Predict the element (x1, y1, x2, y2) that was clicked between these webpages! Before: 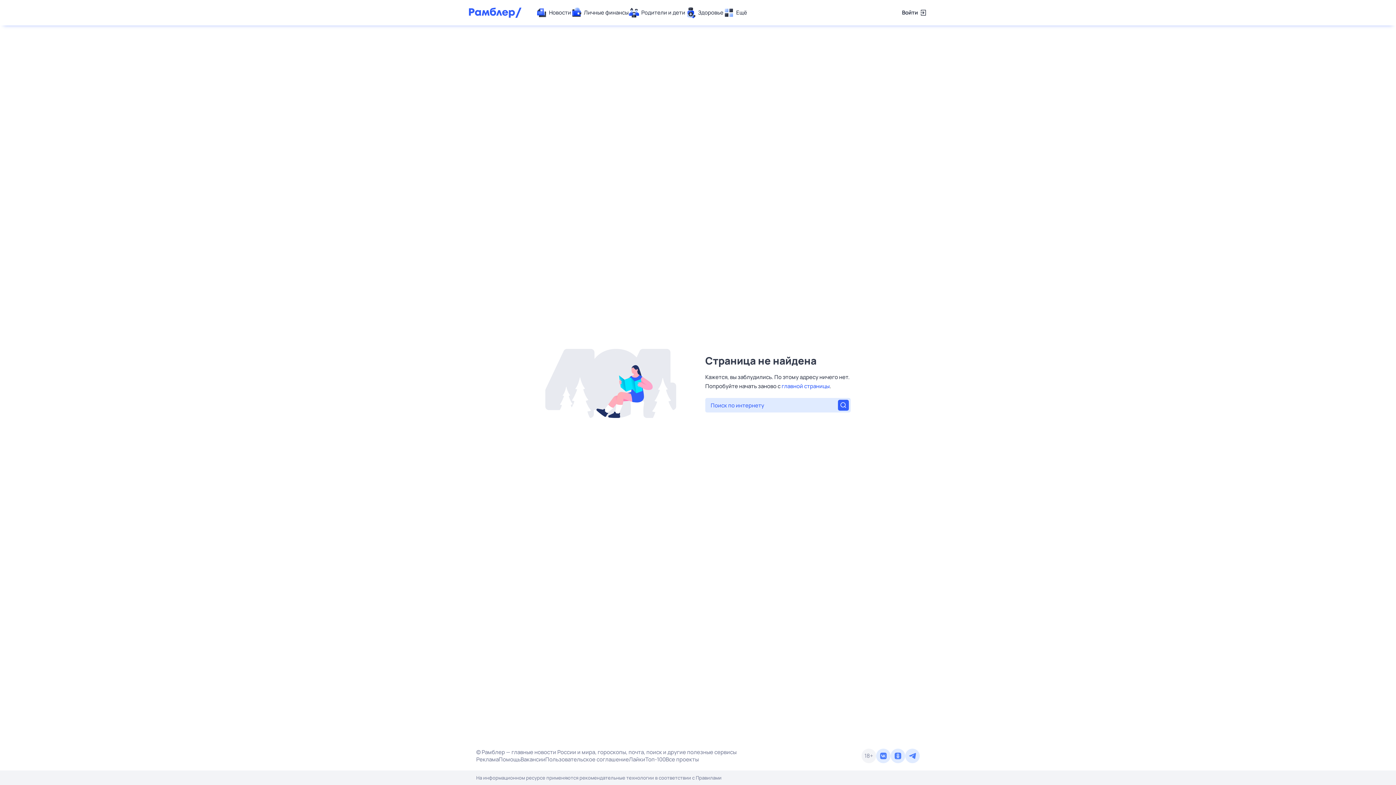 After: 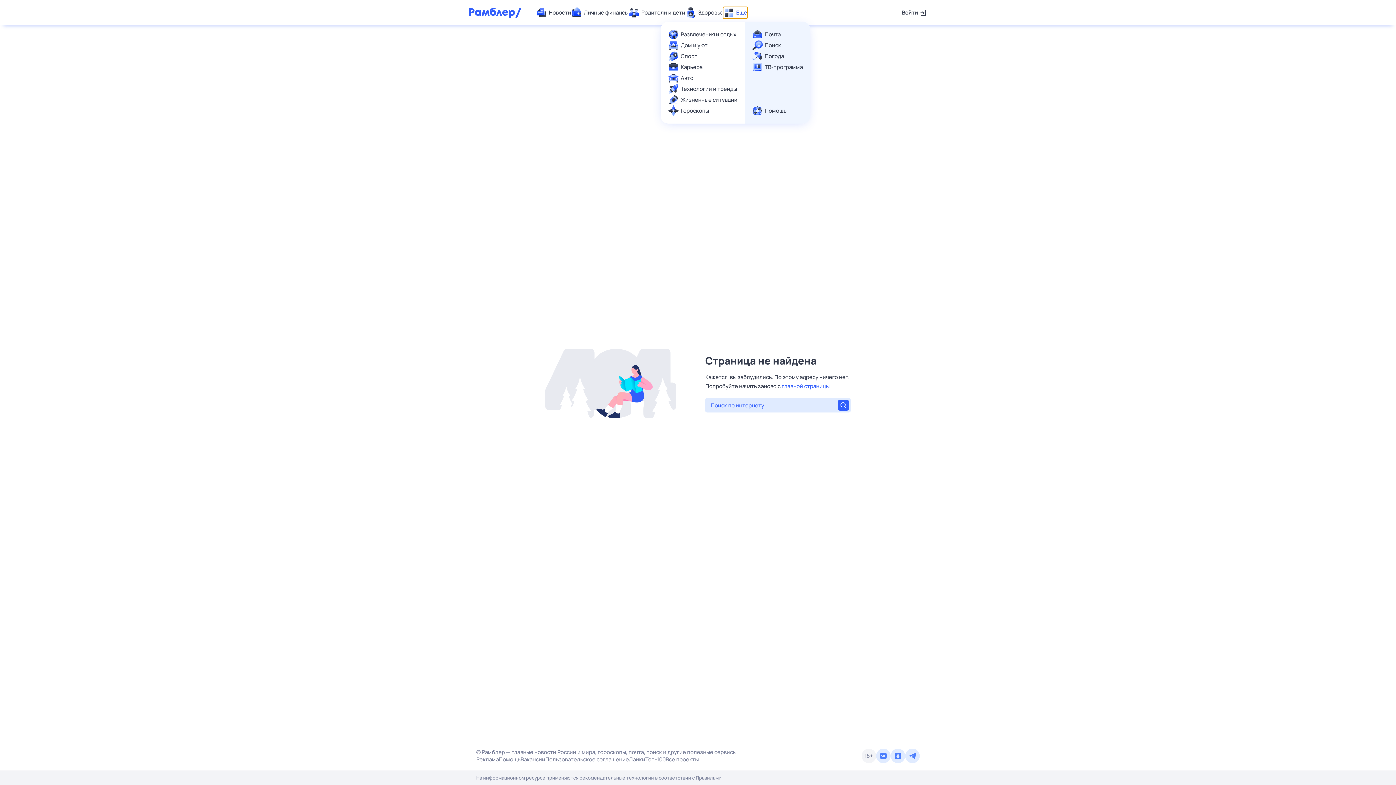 Action: label: Ещё bbox: (723, 7, 747, 18)